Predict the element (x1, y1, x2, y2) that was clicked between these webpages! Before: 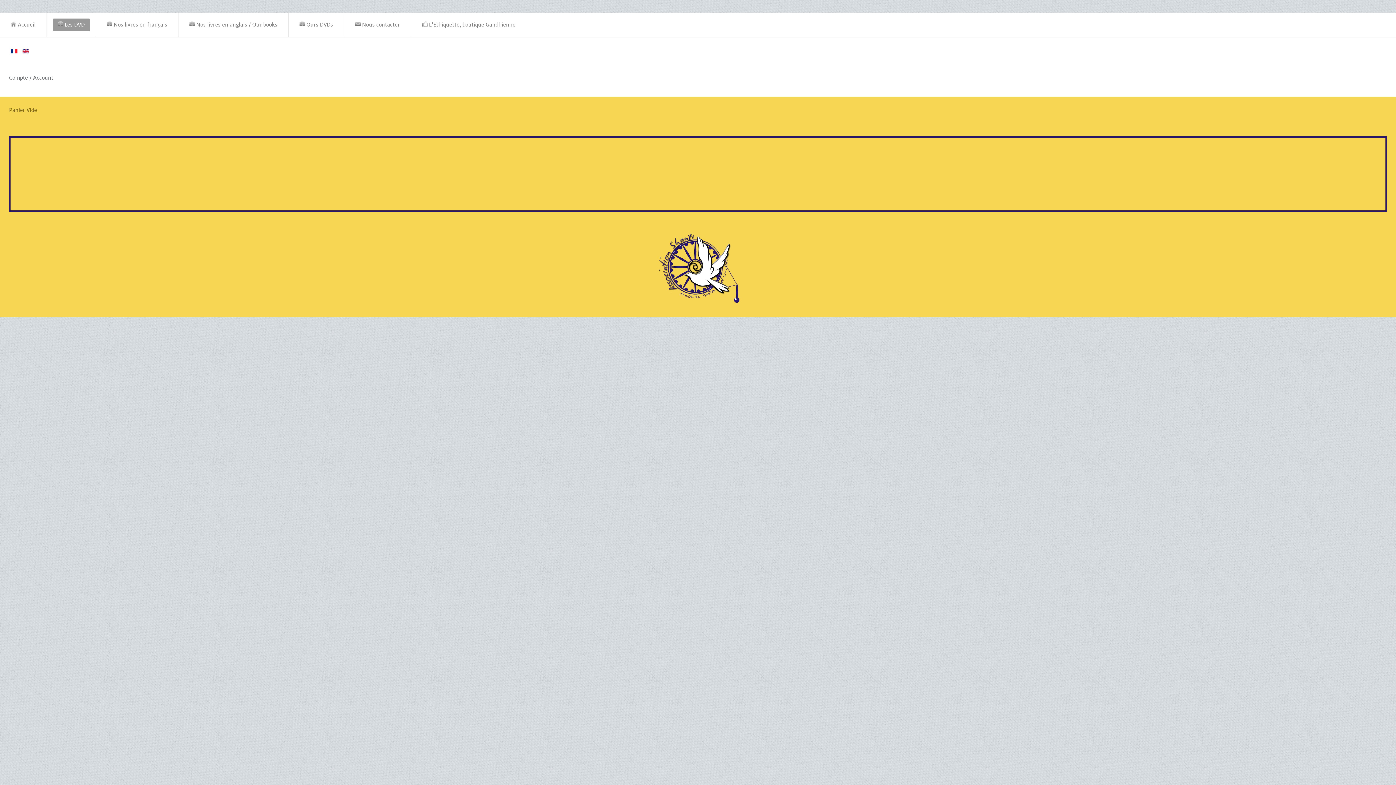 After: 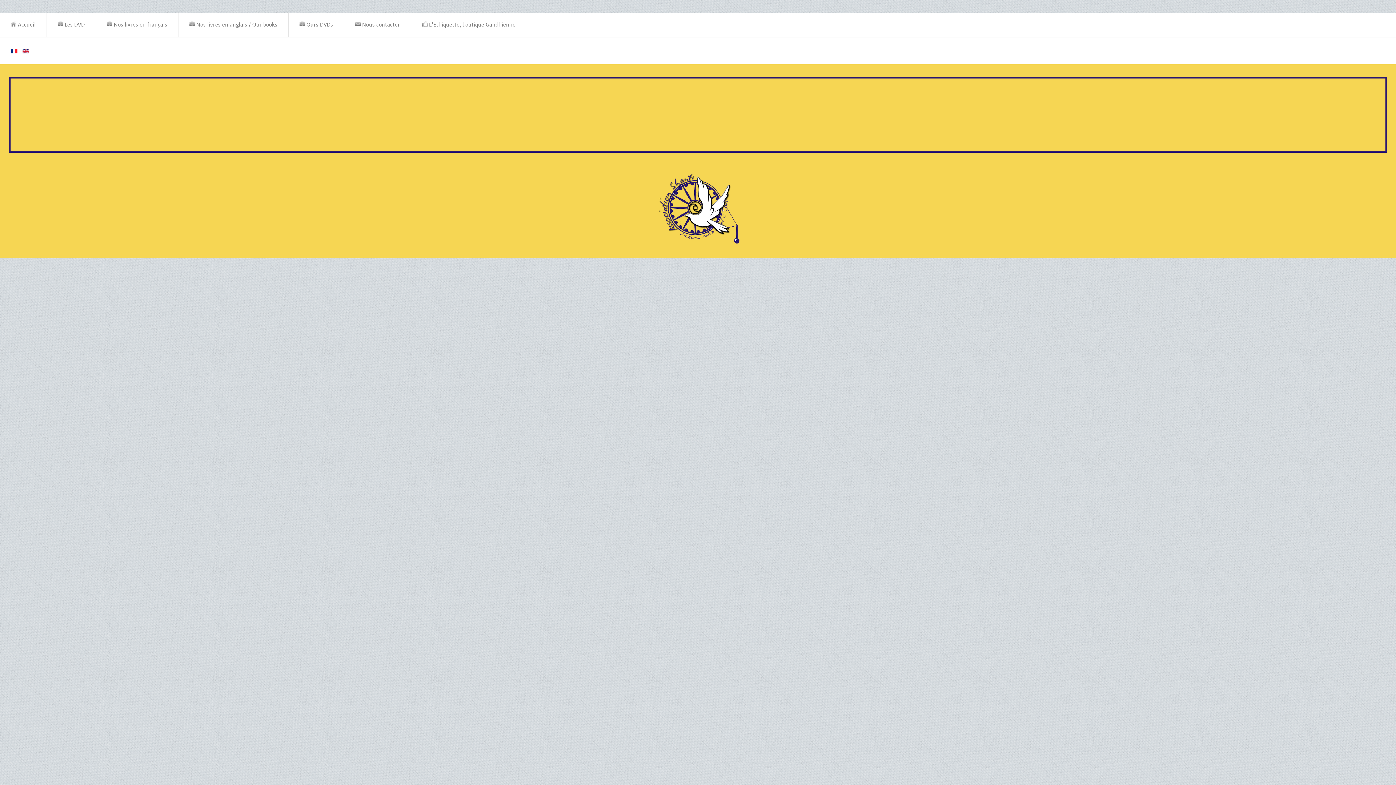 Action: bbox: (3, 738, 1392, 751) label: Lanza del Vasto - Pélerin de l'Essentiel